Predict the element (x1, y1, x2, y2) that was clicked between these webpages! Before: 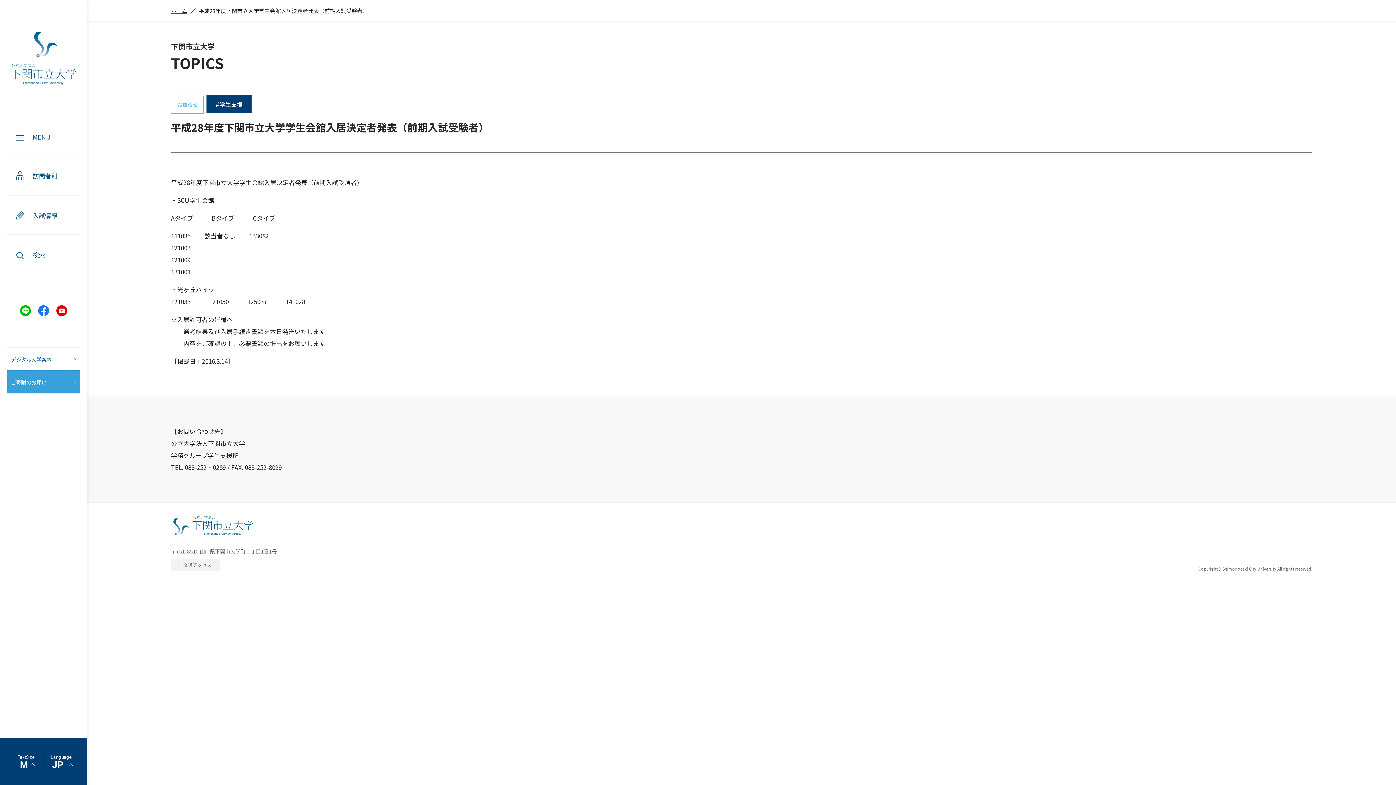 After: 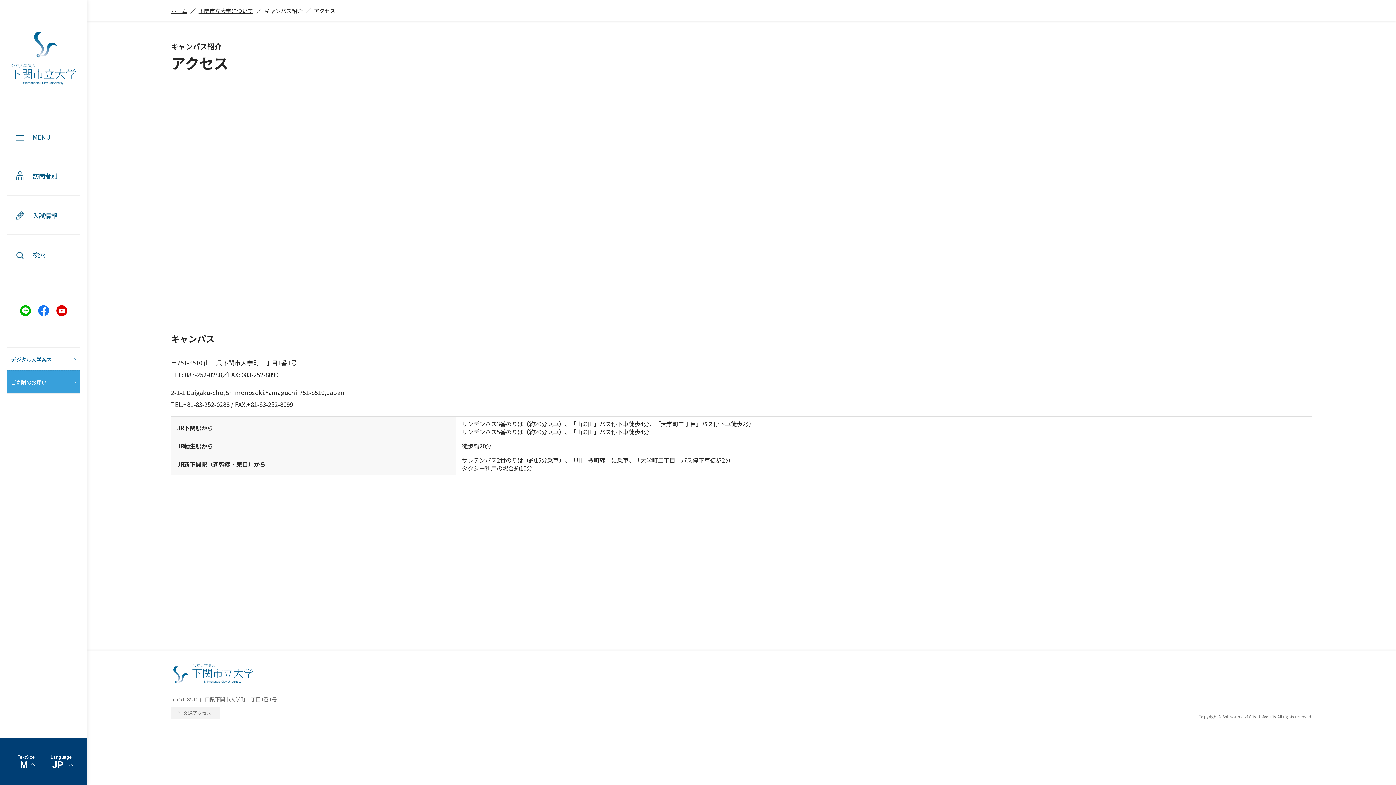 Action: bbox: (171, 559, 220, 571) label: 交通アクセス